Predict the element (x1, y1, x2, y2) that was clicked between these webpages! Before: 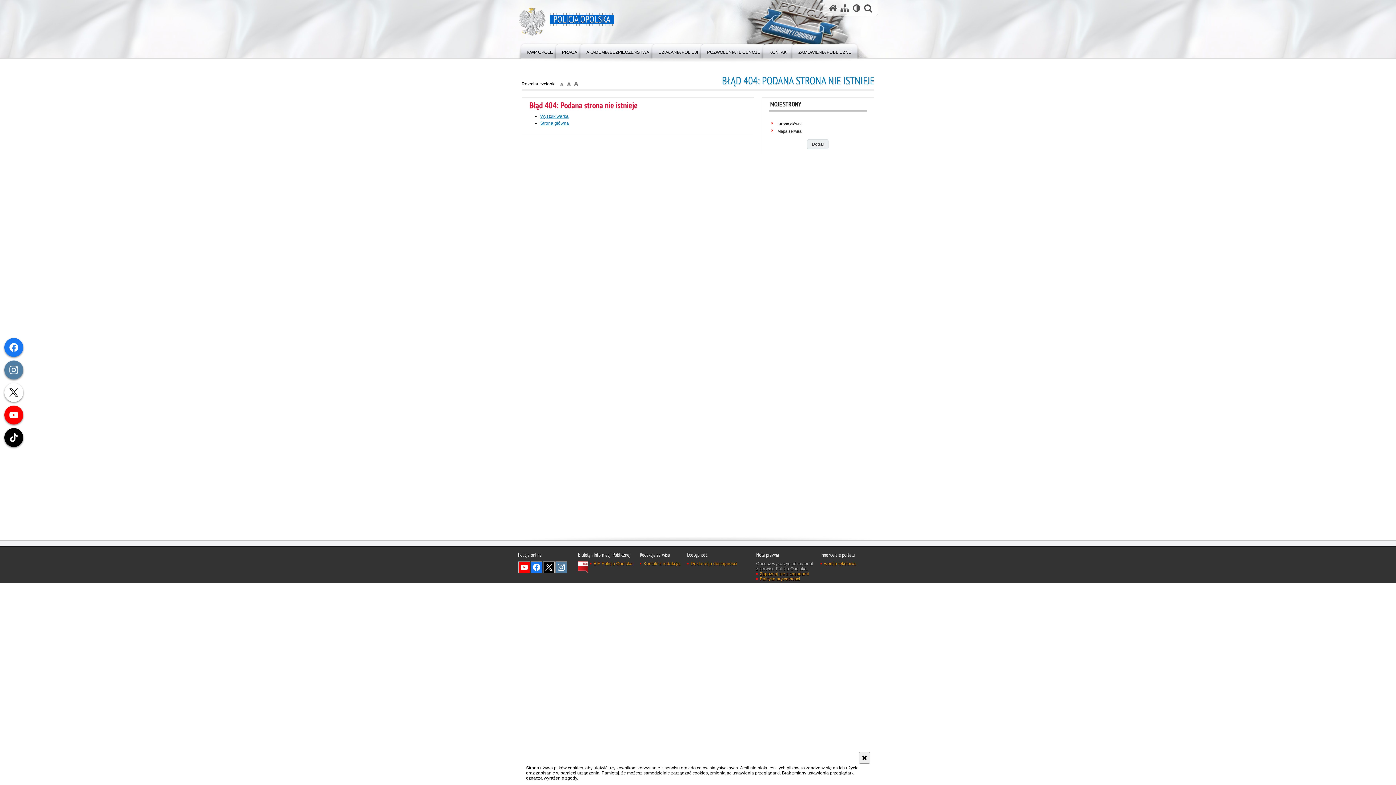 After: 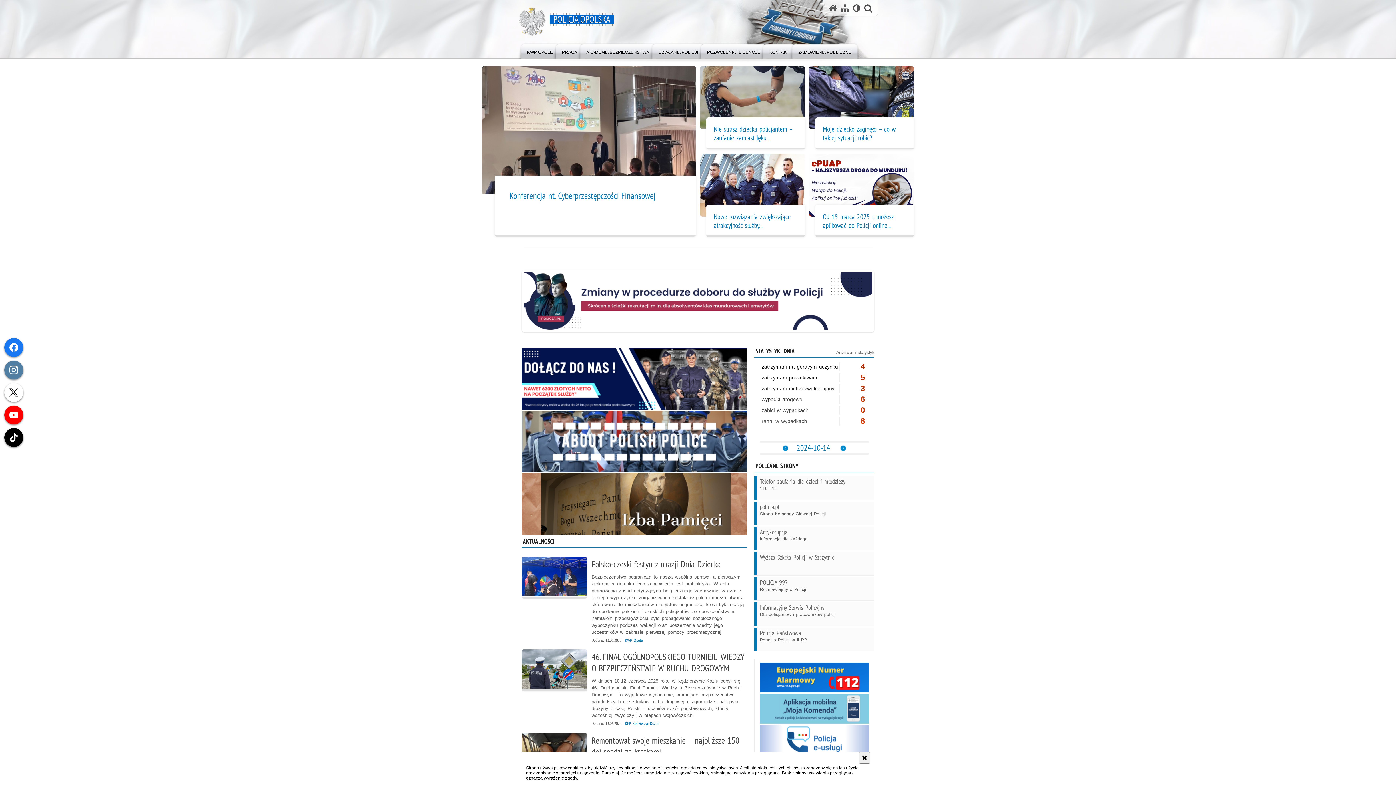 Action: bbox: (540, 120, 569, 125) label: Strona główna